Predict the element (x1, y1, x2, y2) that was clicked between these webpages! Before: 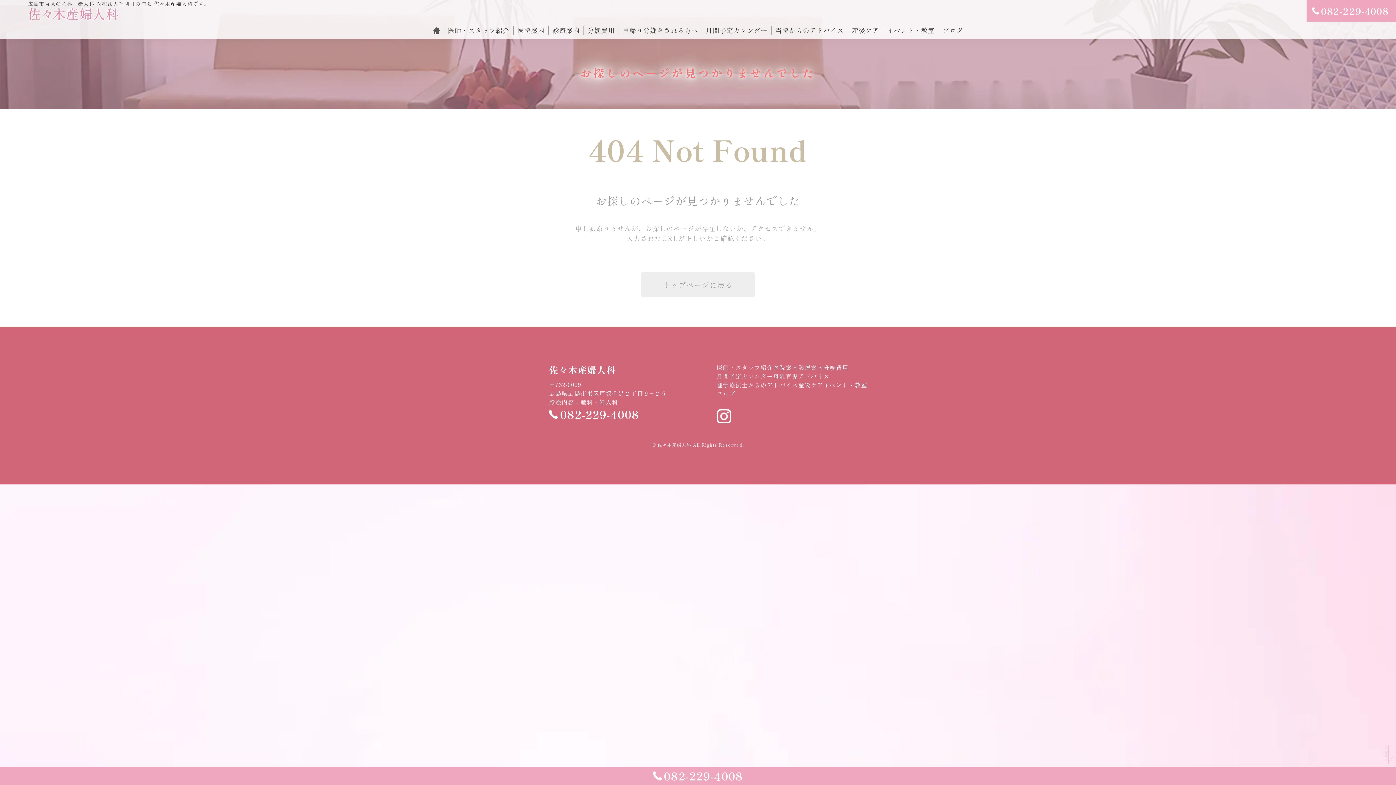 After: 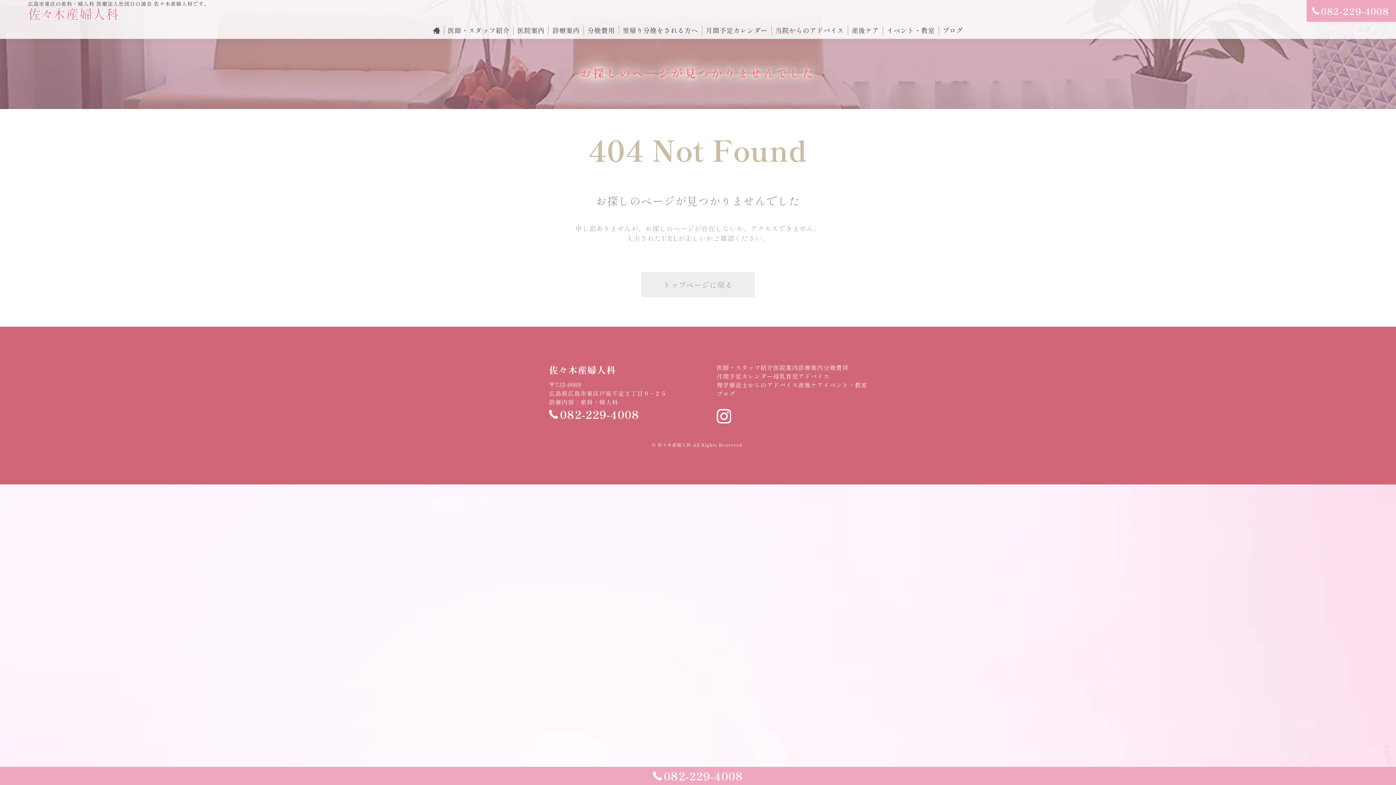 Action: label: SCROLL bbox: (1384, 745, 1389, 761)